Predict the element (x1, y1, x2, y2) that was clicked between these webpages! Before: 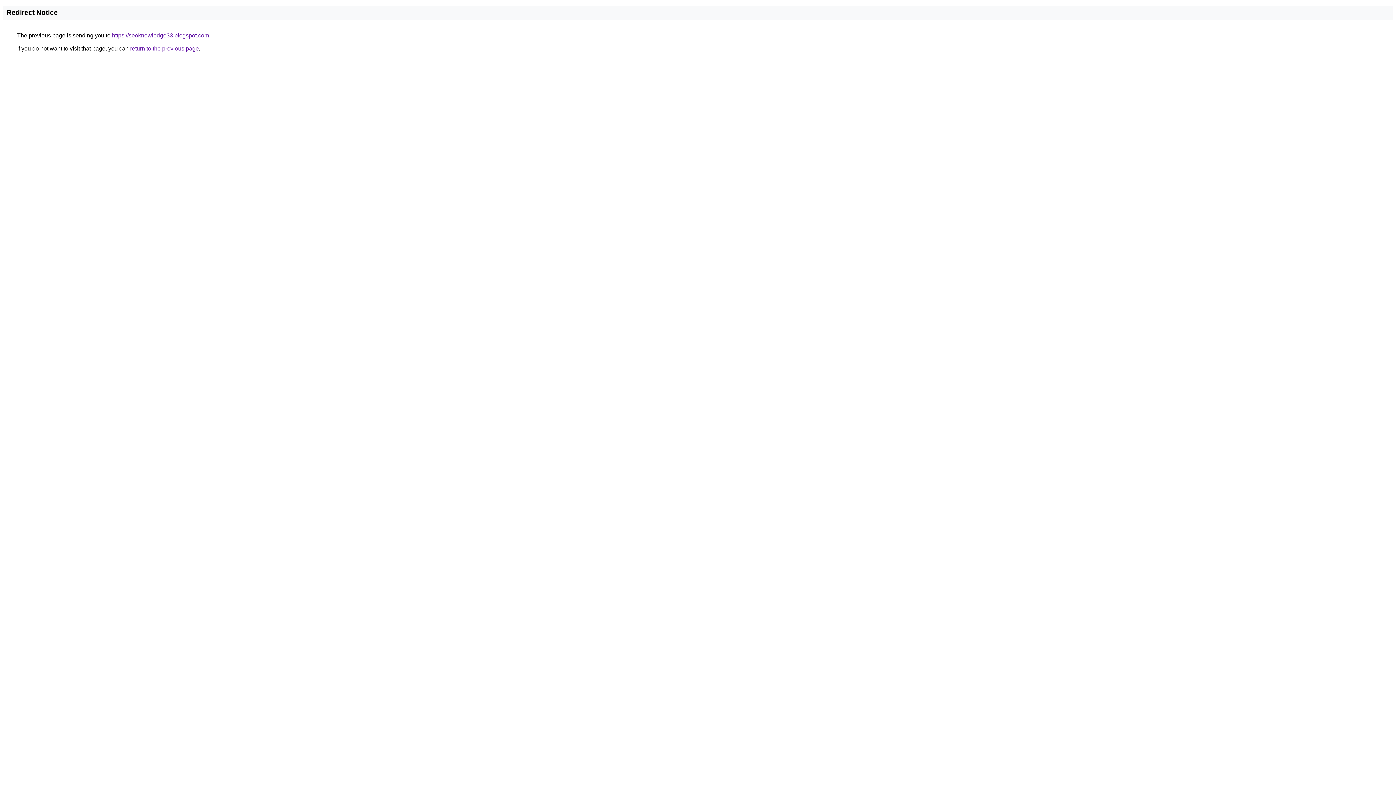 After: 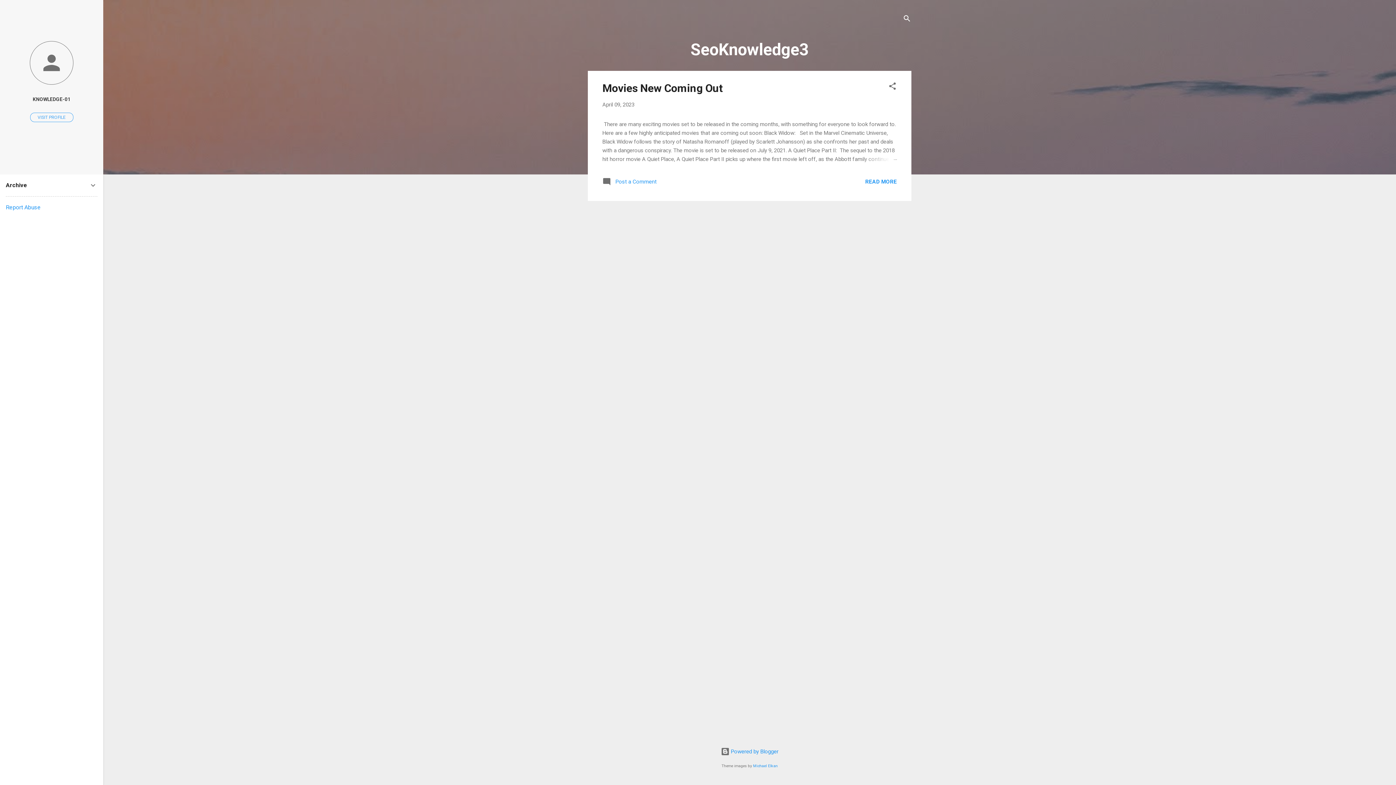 Action: bbox: (112, 32, 209, 38) label: https://seoknowledge33.blogspot.com